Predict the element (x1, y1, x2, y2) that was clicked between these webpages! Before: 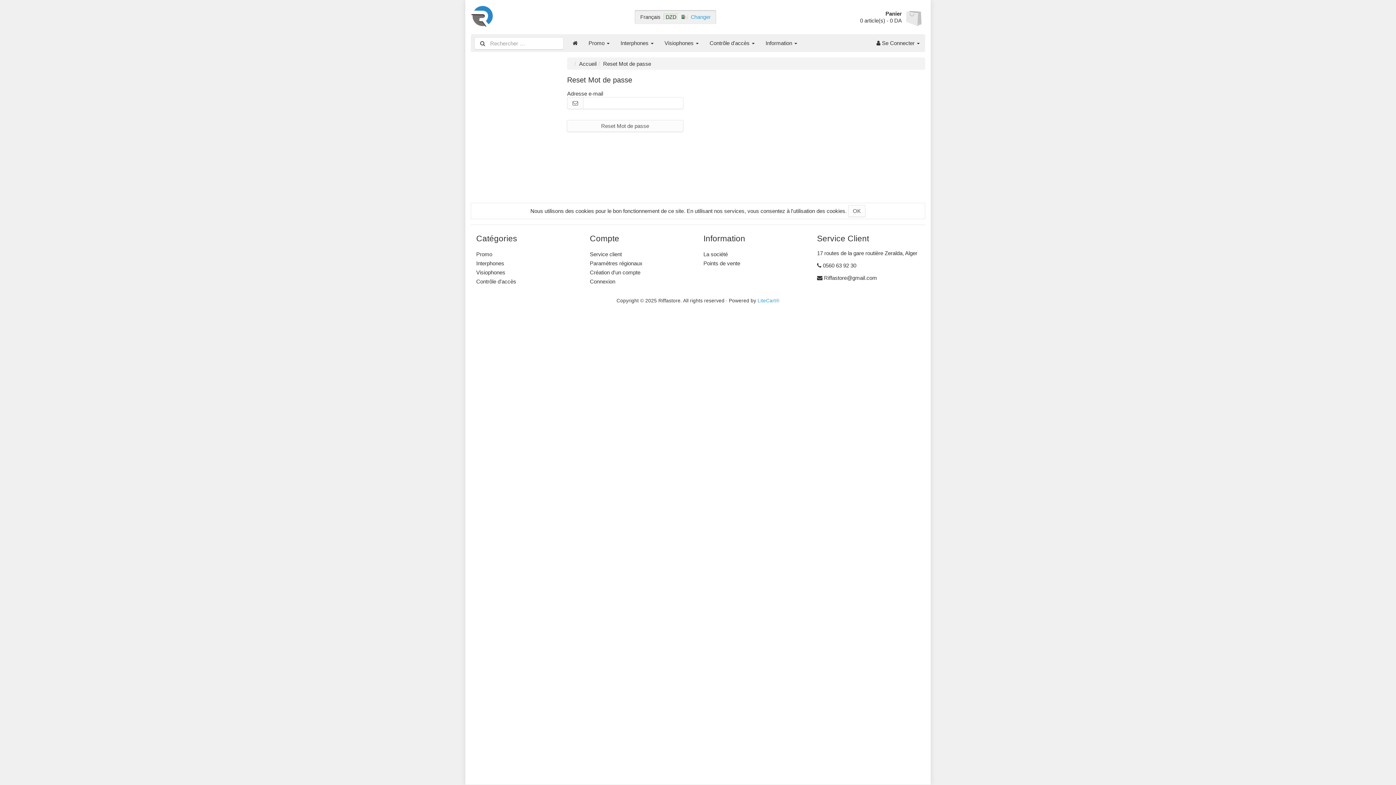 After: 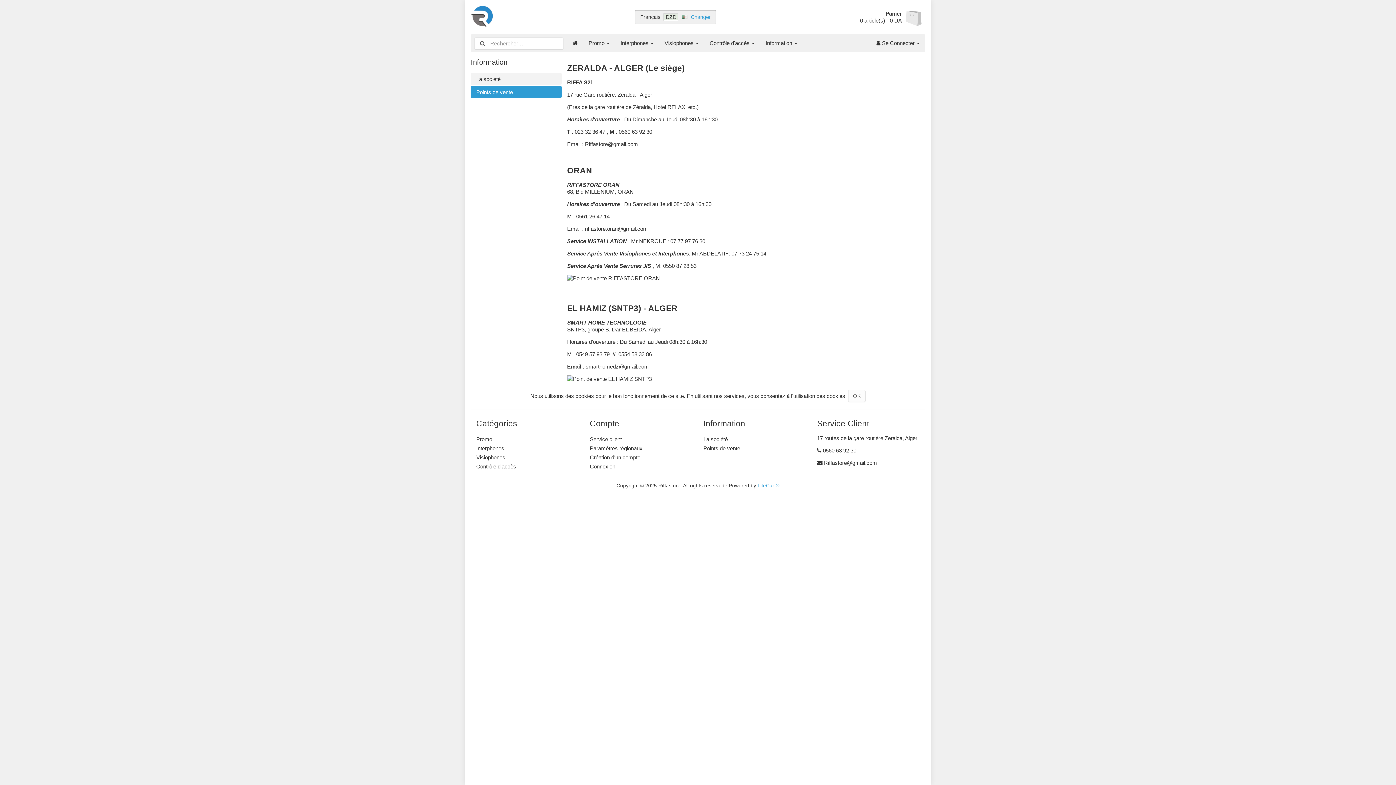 Action: bbox: (703, 260, 740, 266) label: Points de vente